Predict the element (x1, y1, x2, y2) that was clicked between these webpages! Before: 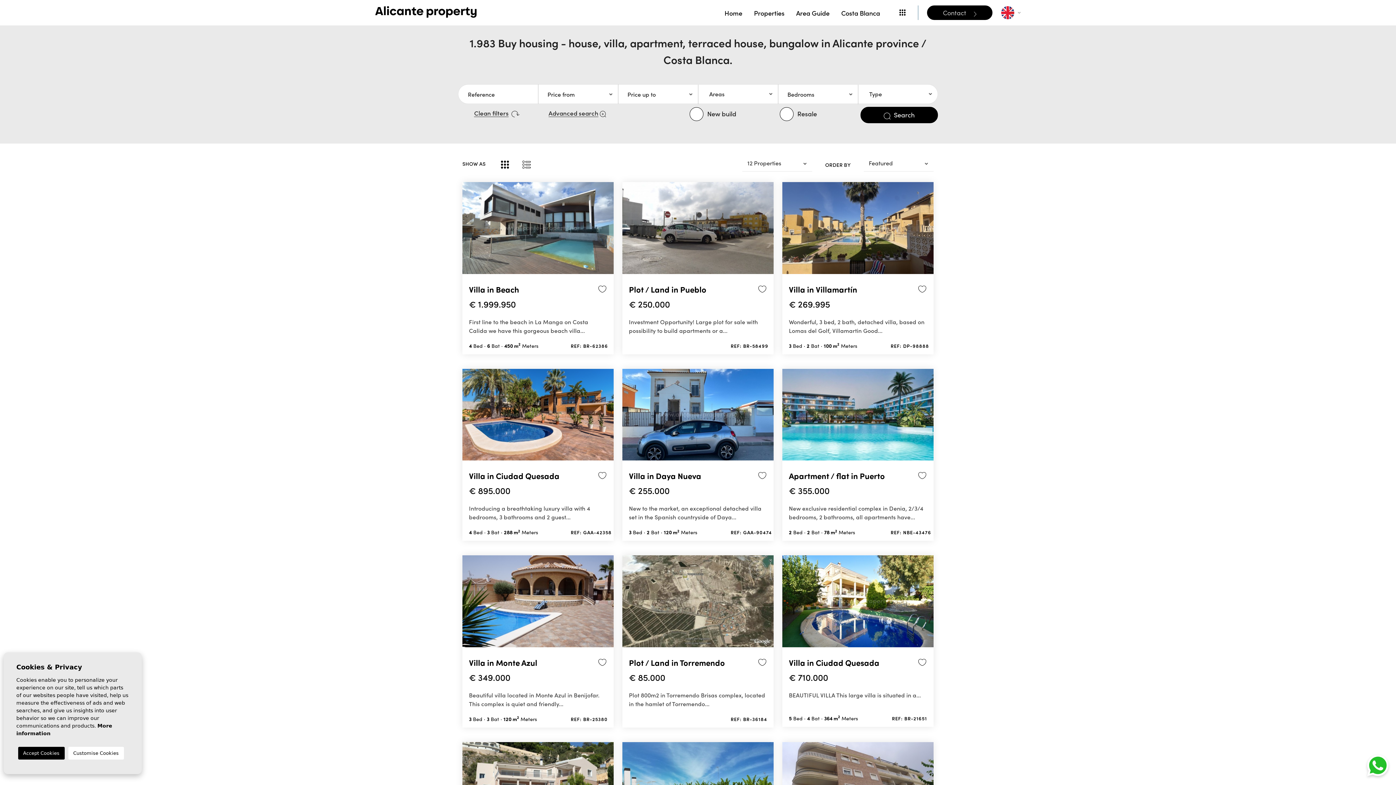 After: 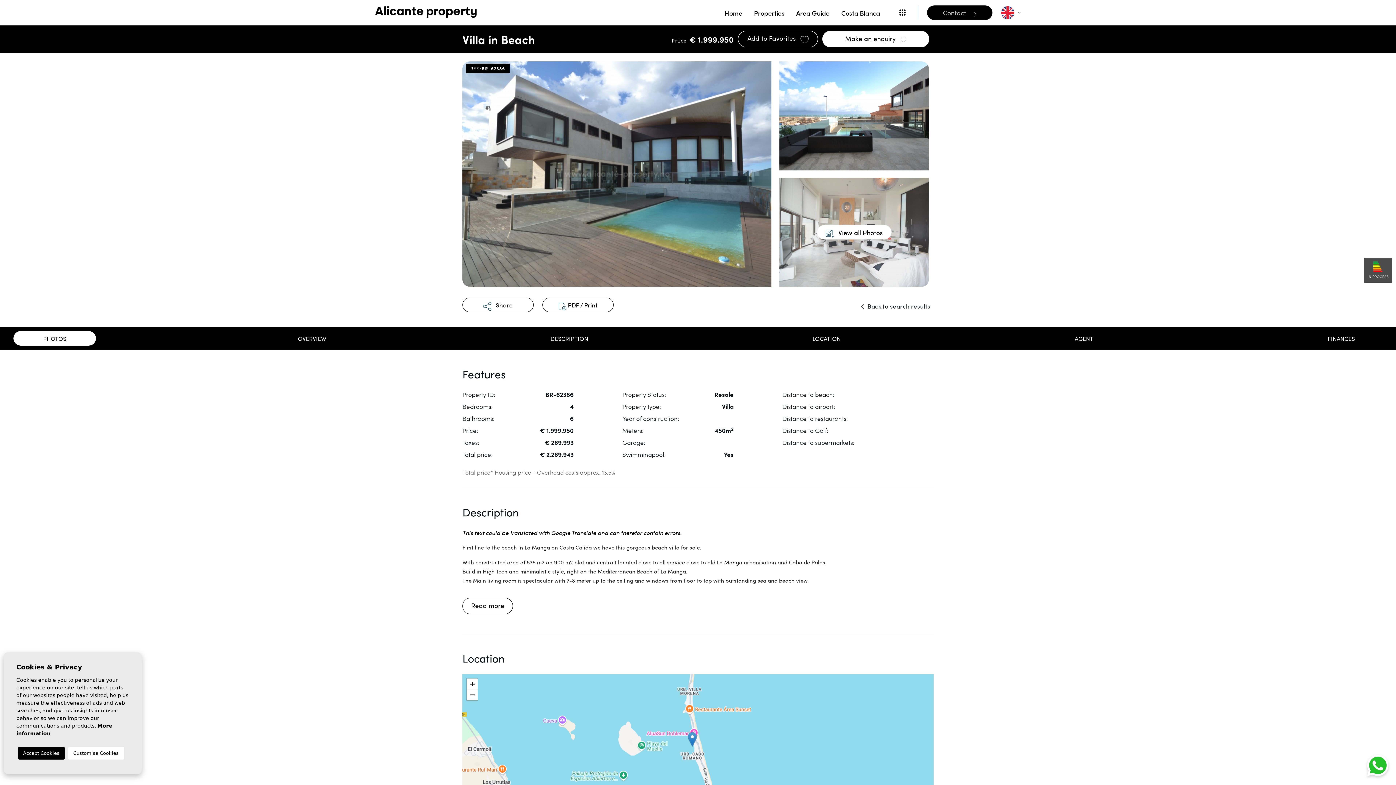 Action: bbox: (462, 182, 613, 274)